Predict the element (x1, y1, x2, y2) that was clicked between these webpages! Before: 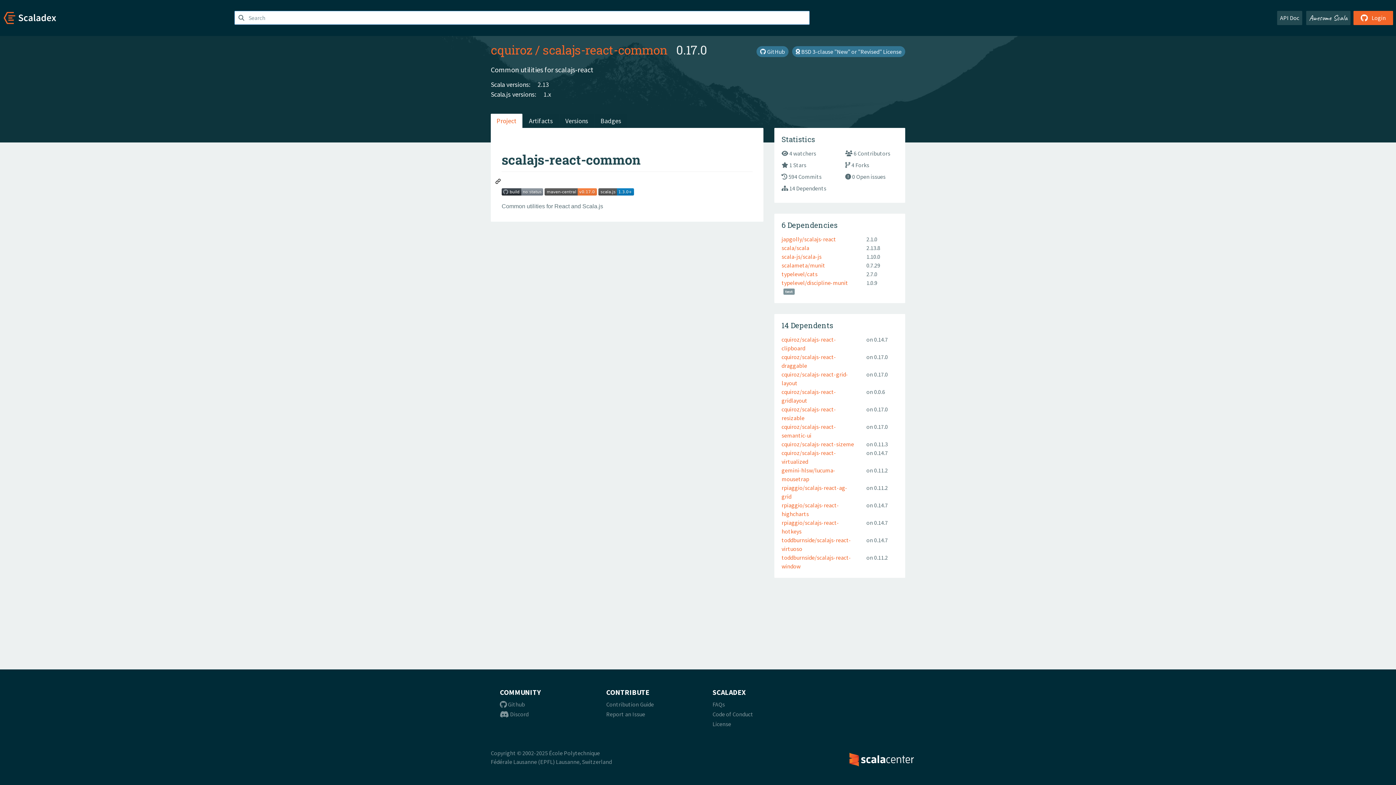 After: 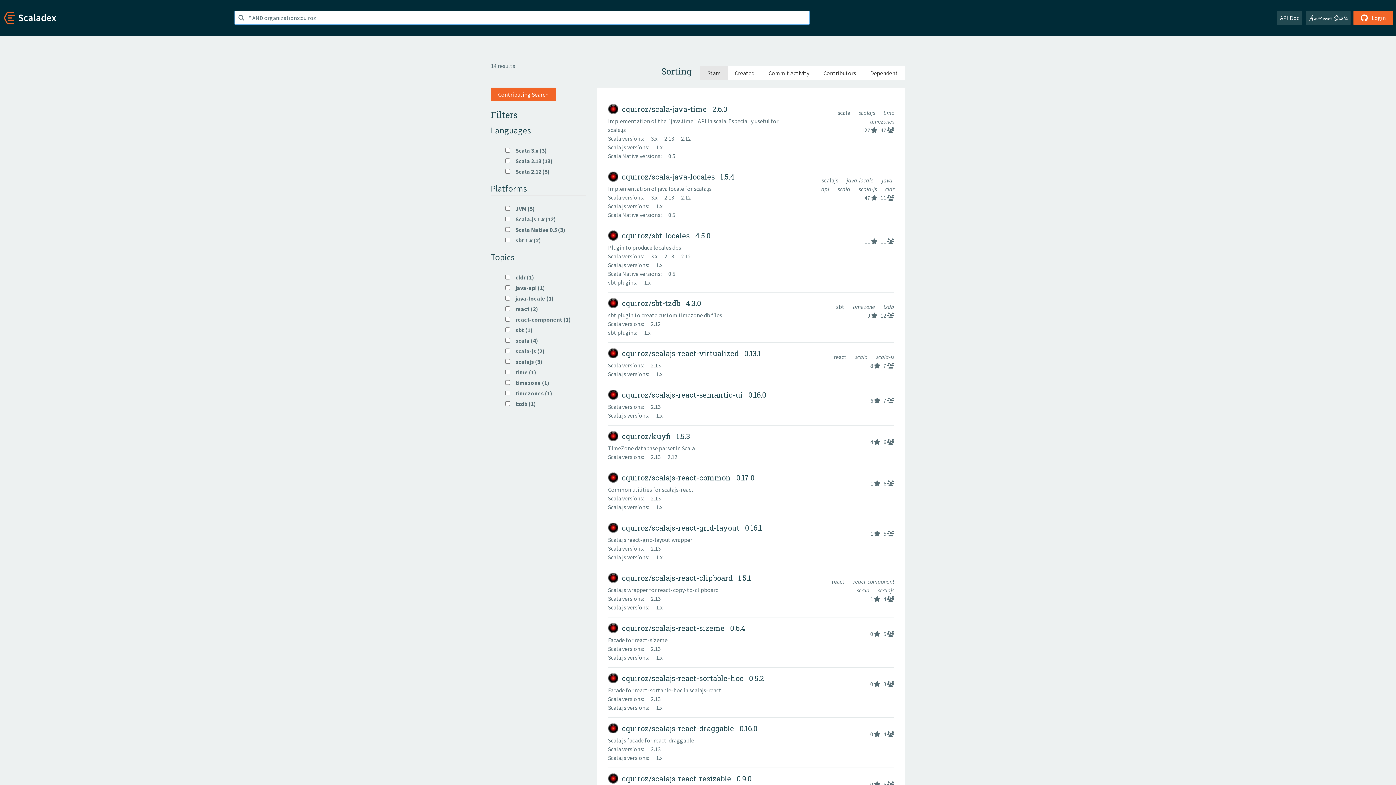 Action: bbox: (490, 41, 532, 57) label: cquiroz